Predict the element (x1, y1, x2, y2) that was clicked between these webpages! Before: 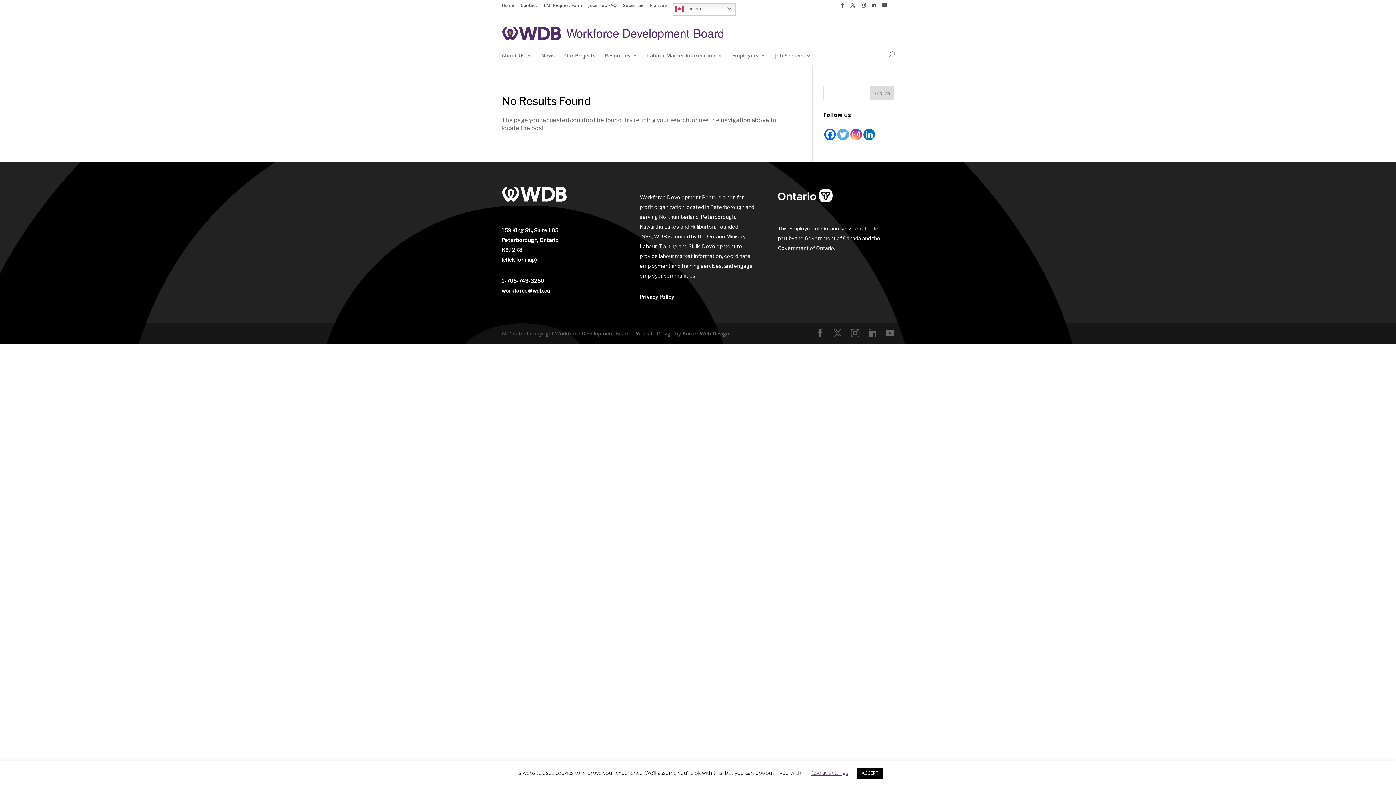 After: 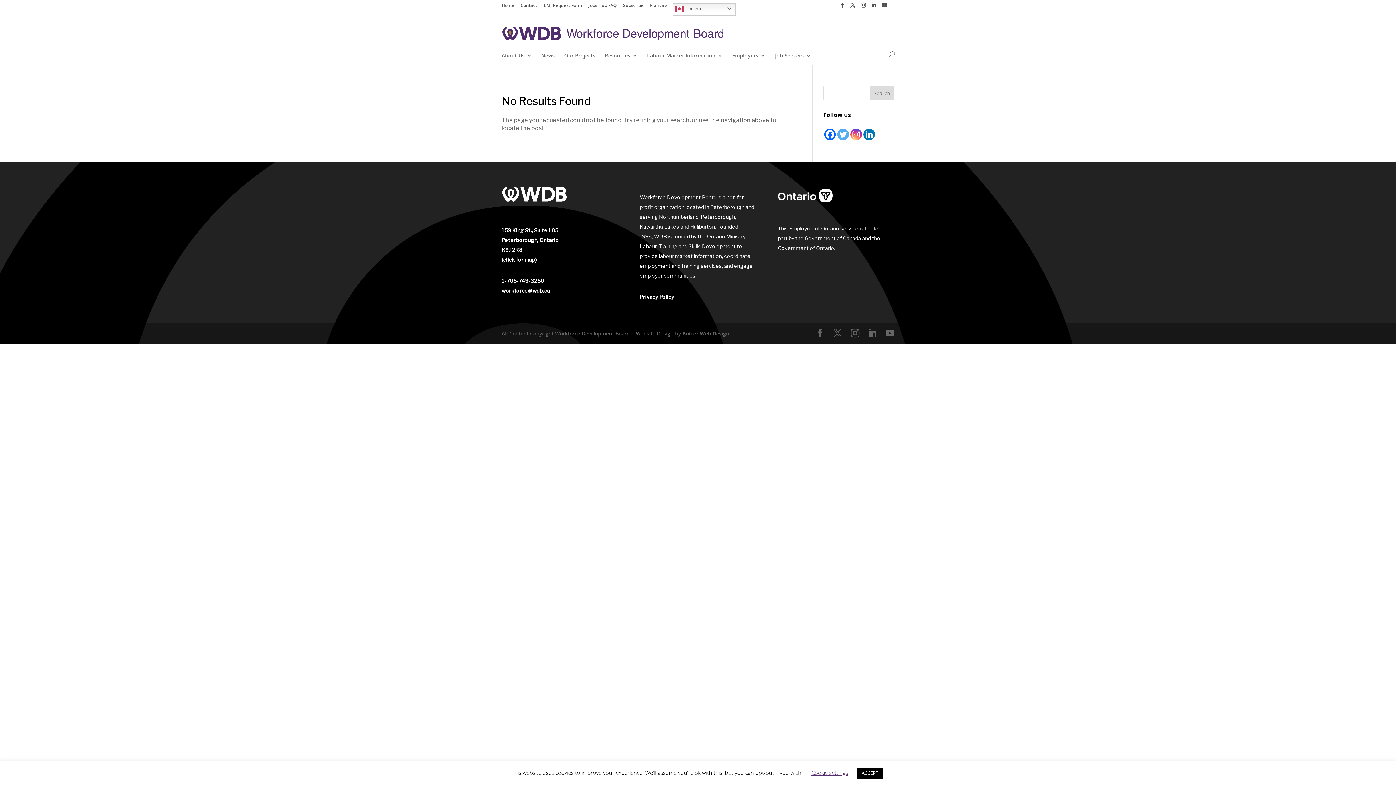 Action: bbox: (501, 256, 536, 262) label: (click for map)